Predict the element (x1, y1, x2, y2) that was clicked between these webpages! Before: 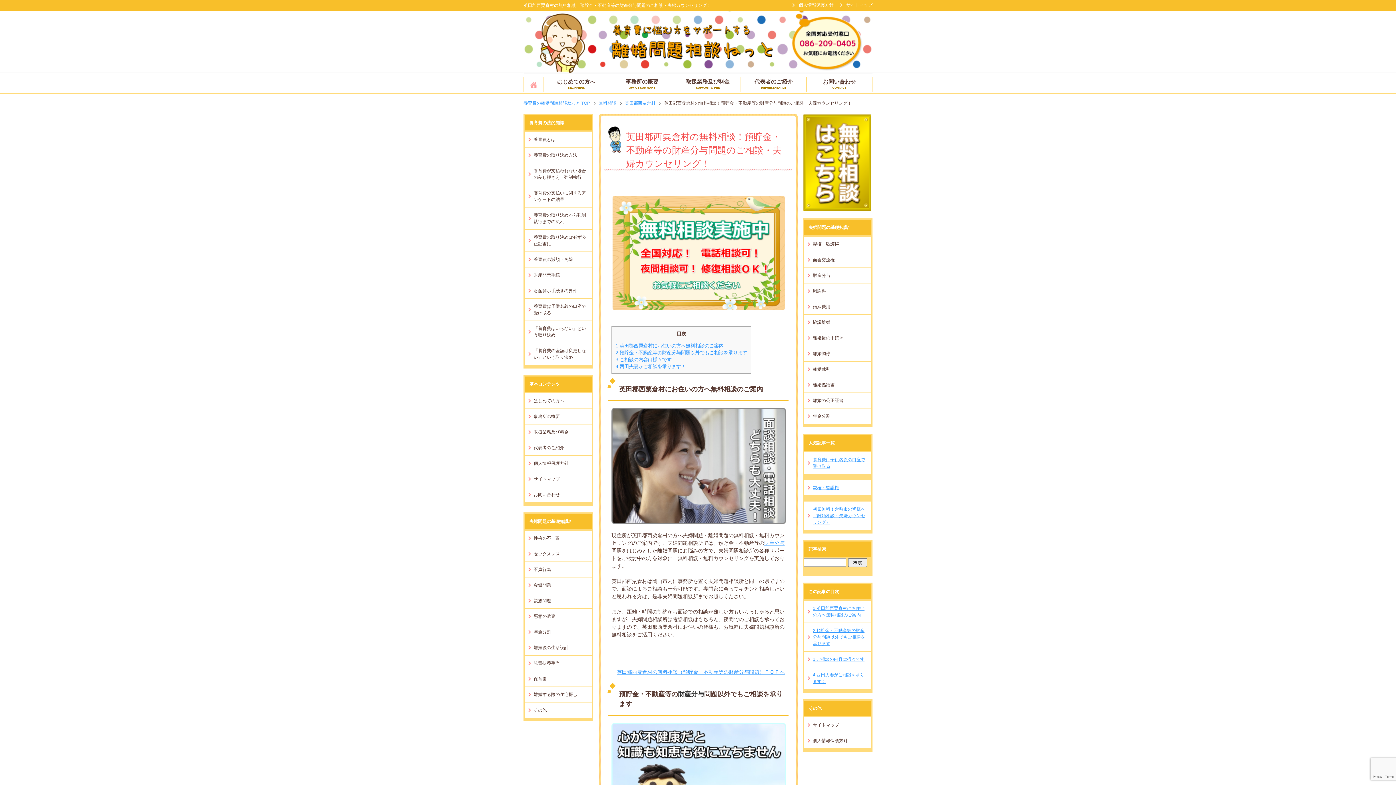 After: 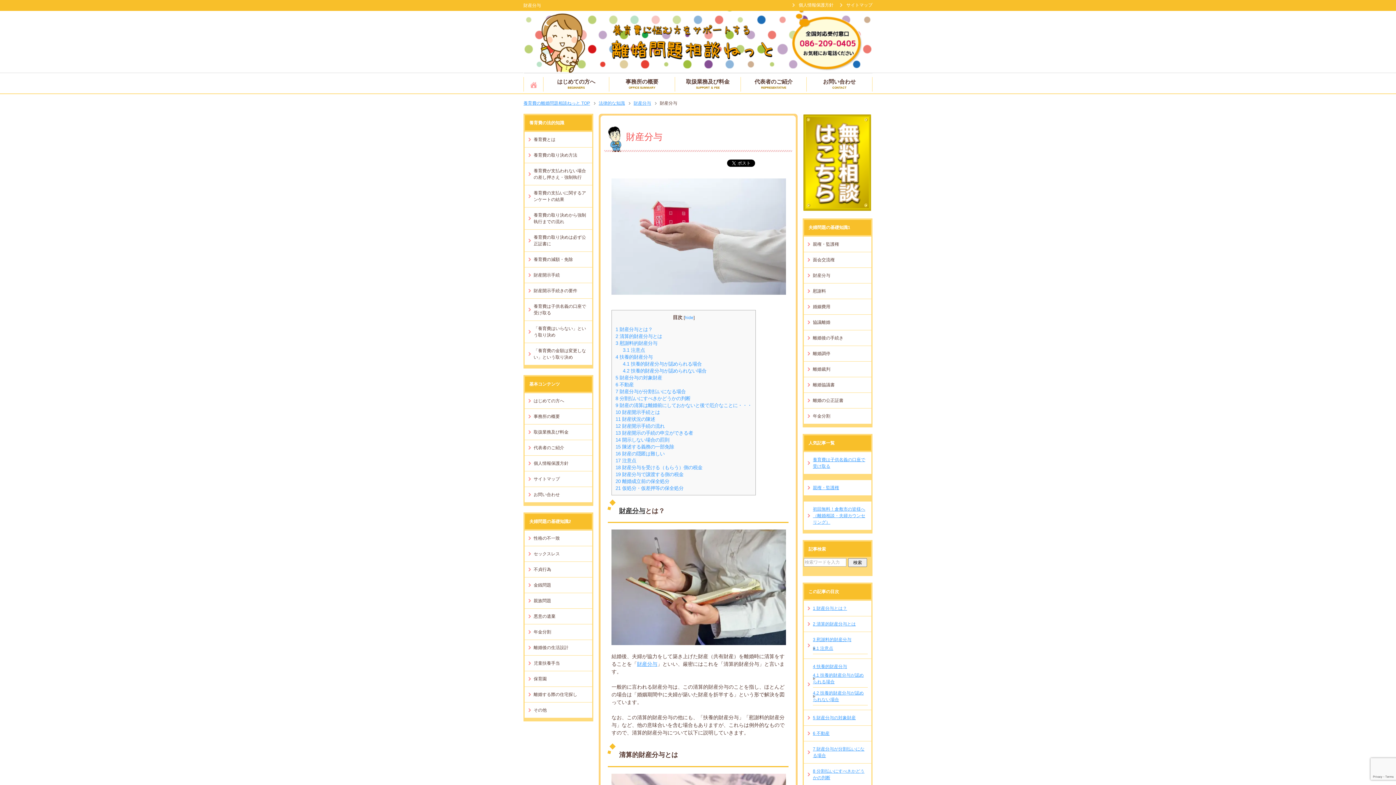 Action: bbox: (804, 268, 871, 283) label: 財産分与
